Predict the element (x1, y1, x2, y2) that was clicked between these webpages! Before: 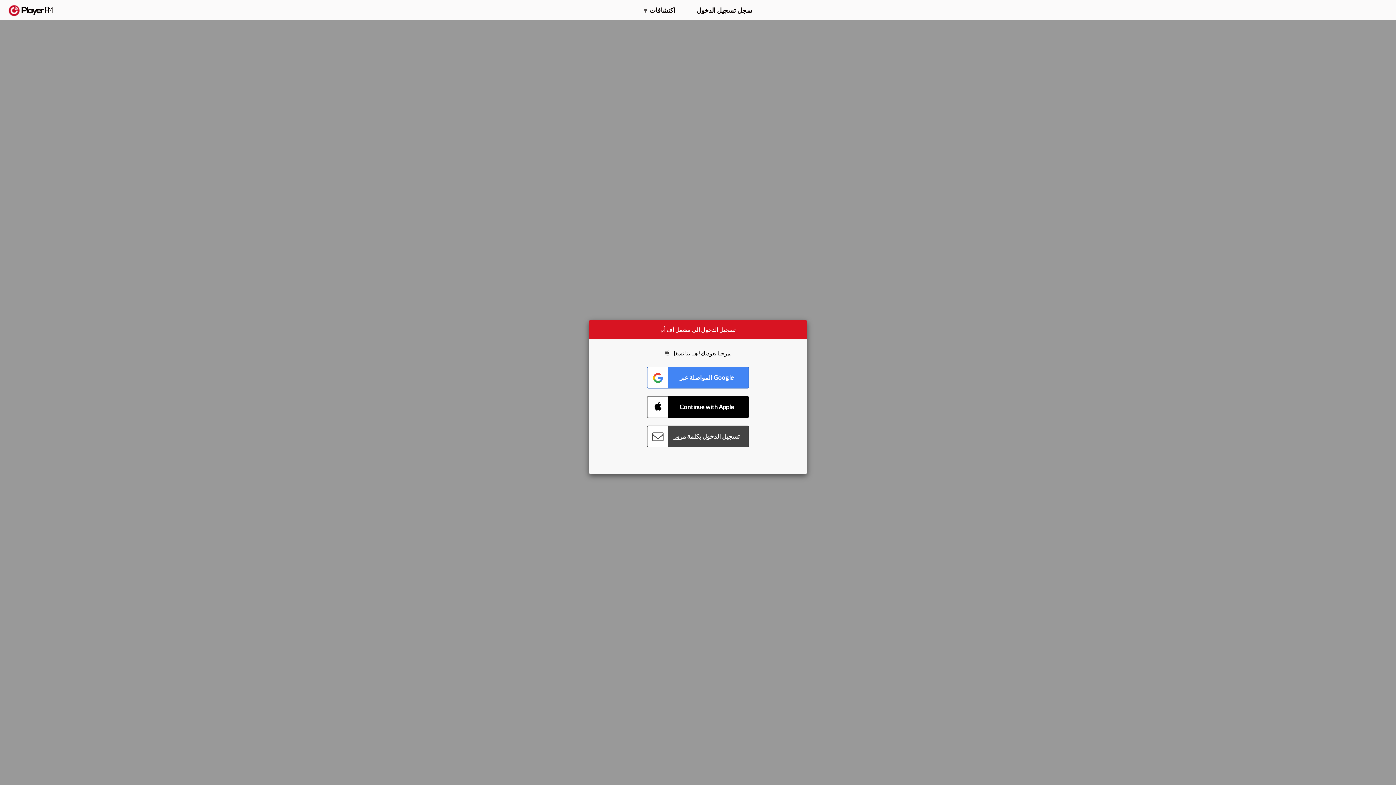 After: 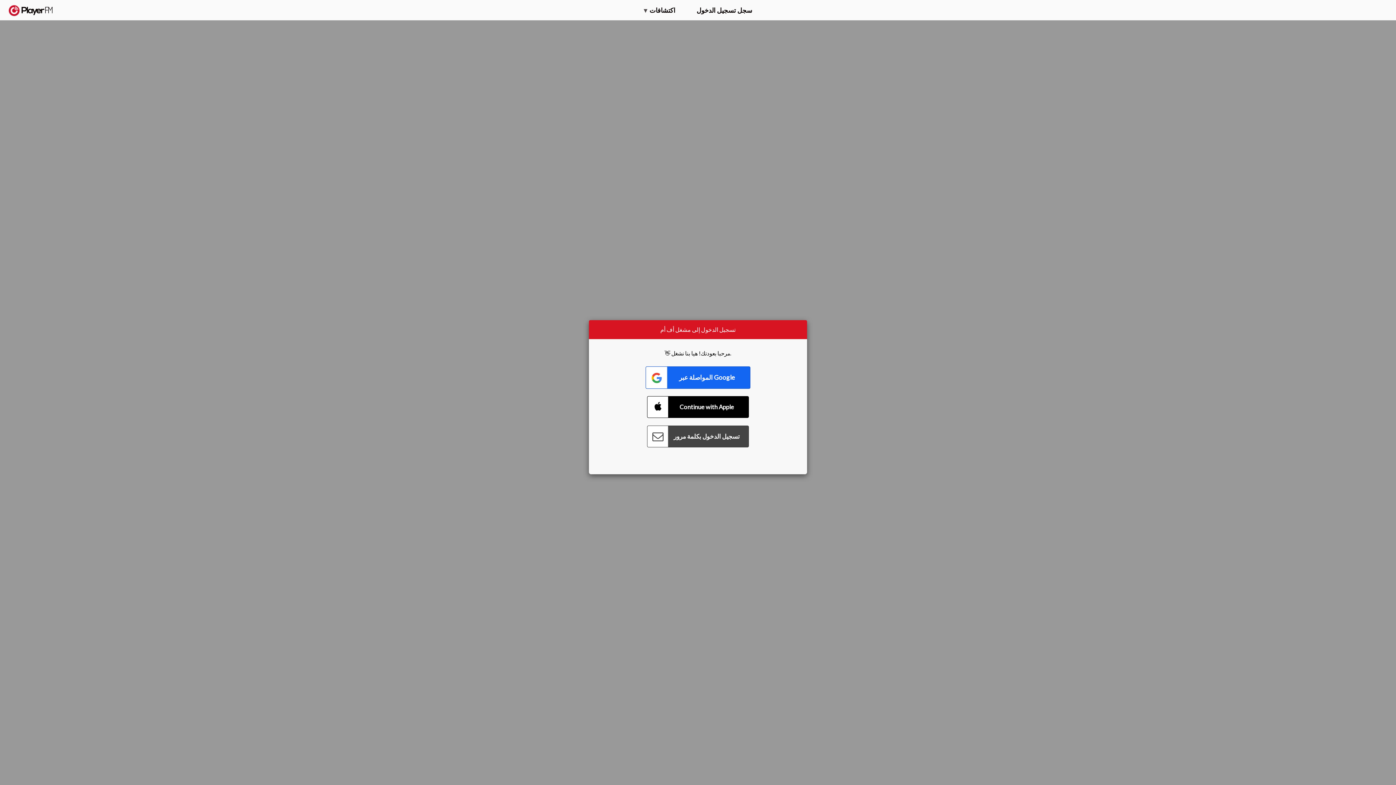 Action: bbox: (647, 366, 749, 388) label: Connect with Google